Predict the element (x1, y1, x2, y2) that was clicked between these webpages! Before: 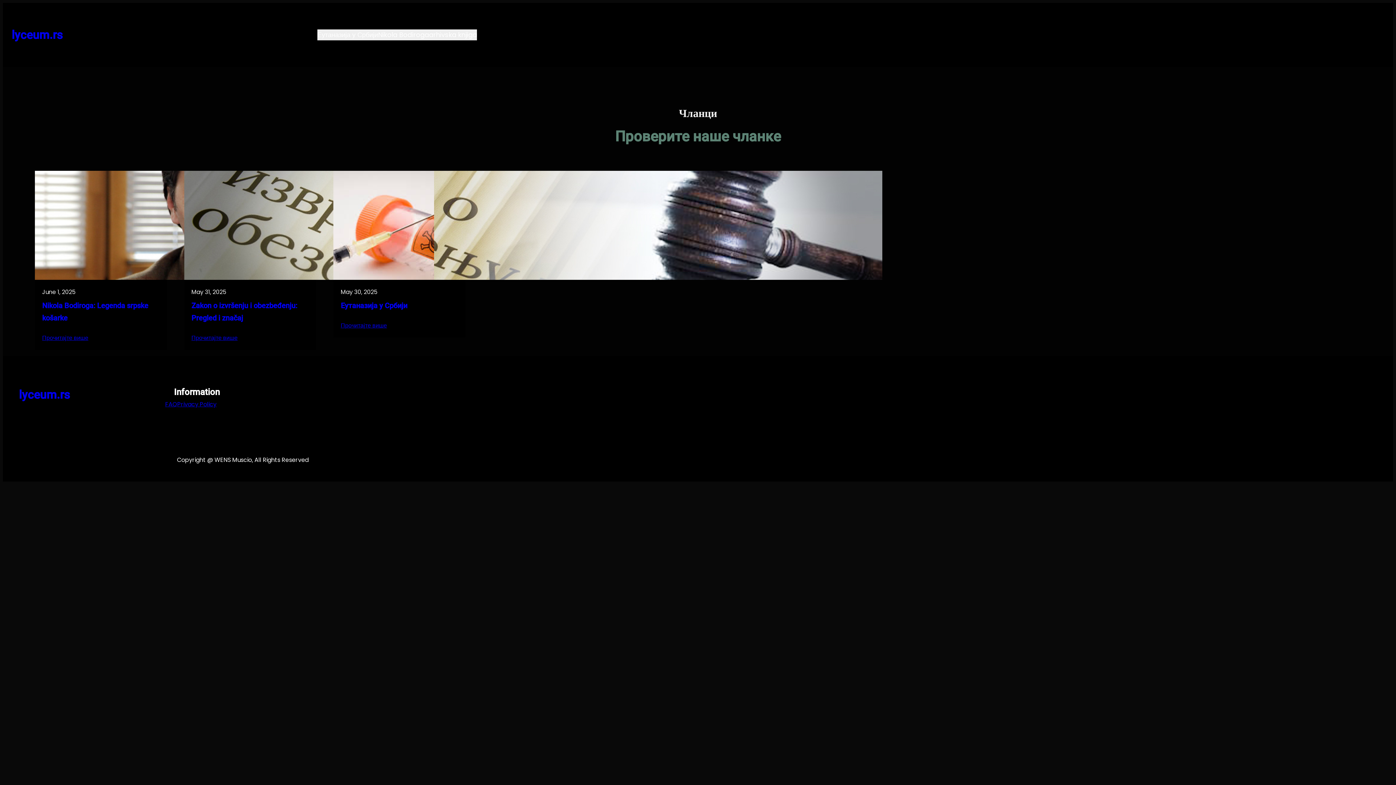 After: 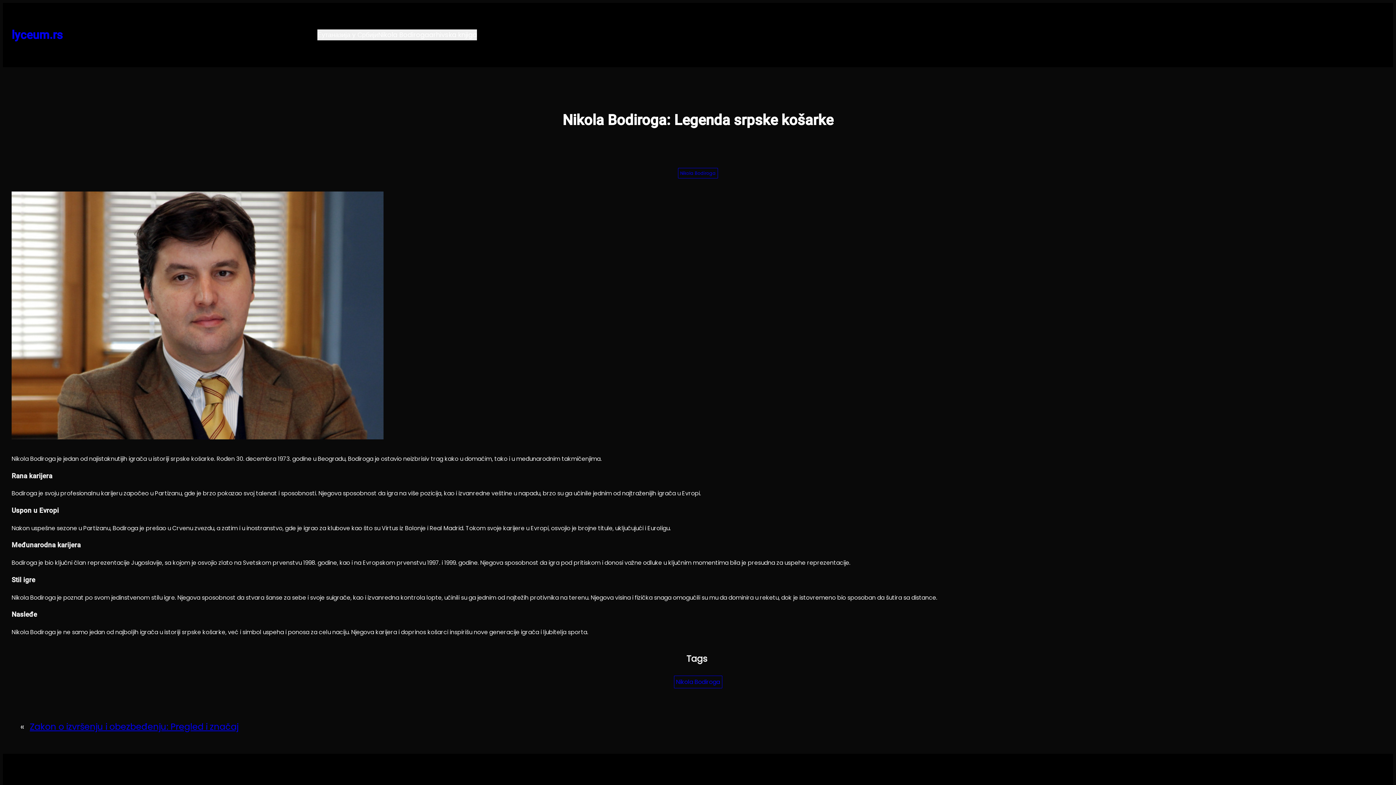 Action: label: Прочитајте више bbox: (42, 333, 88, 342)